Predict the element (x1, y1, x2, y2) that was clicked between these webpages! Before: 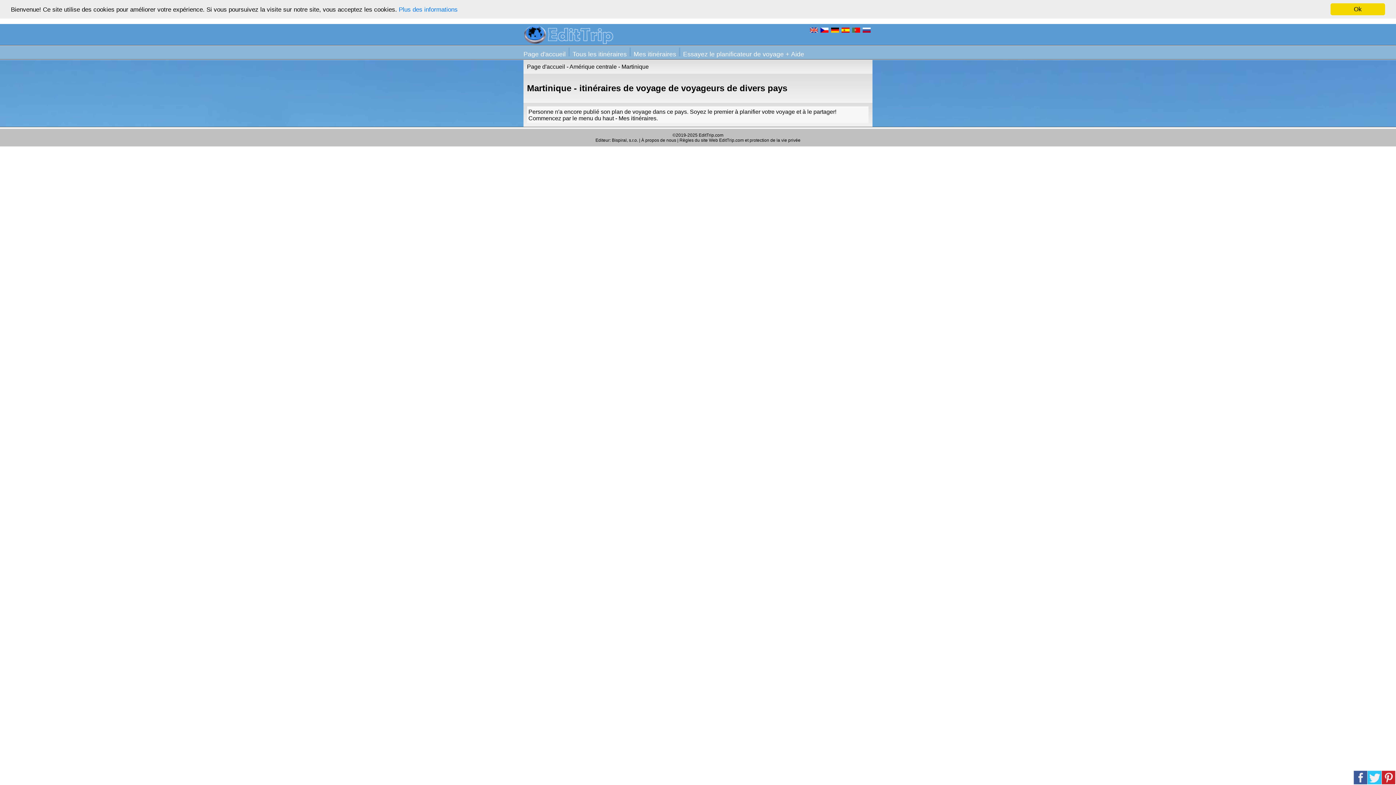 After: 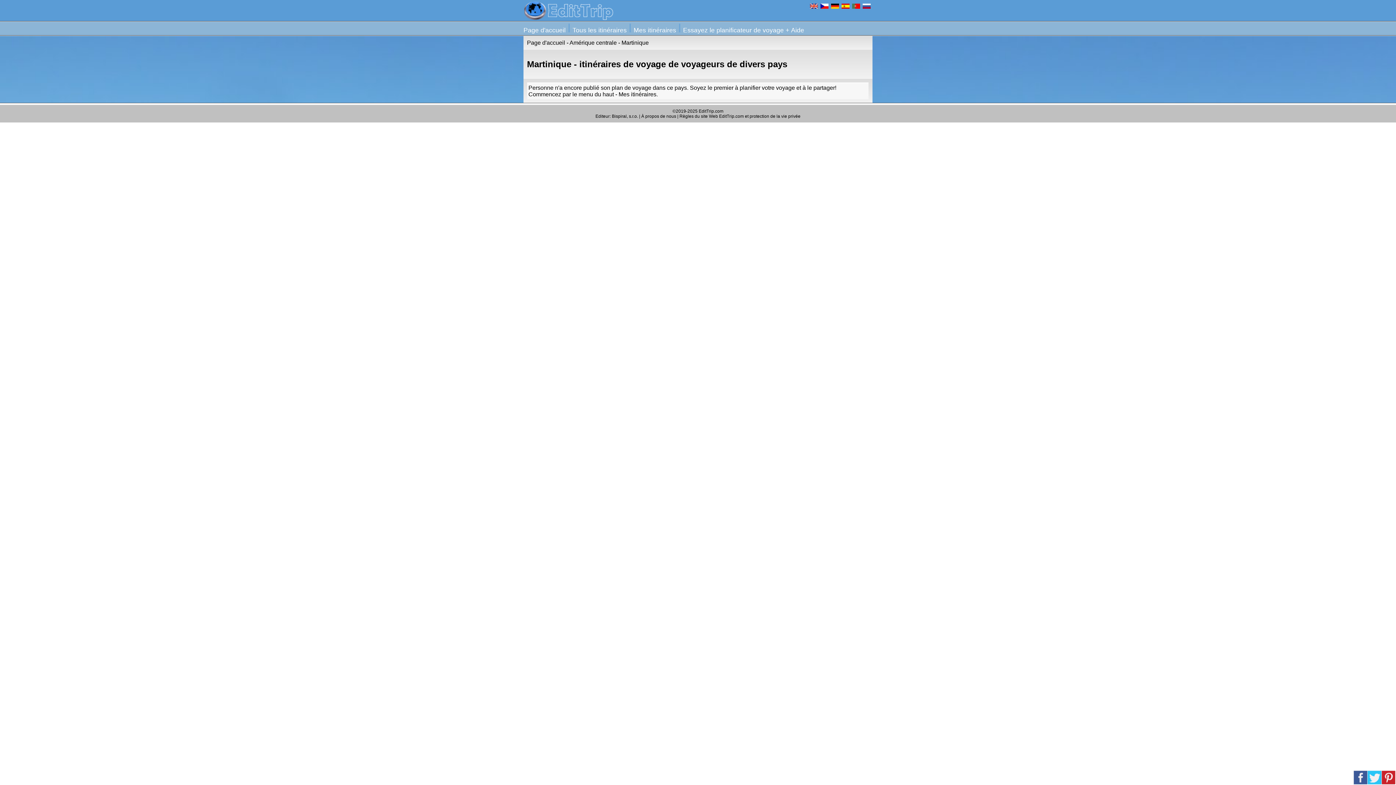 Action: label: Ok bbox: (1330, 3, 1385, 15)